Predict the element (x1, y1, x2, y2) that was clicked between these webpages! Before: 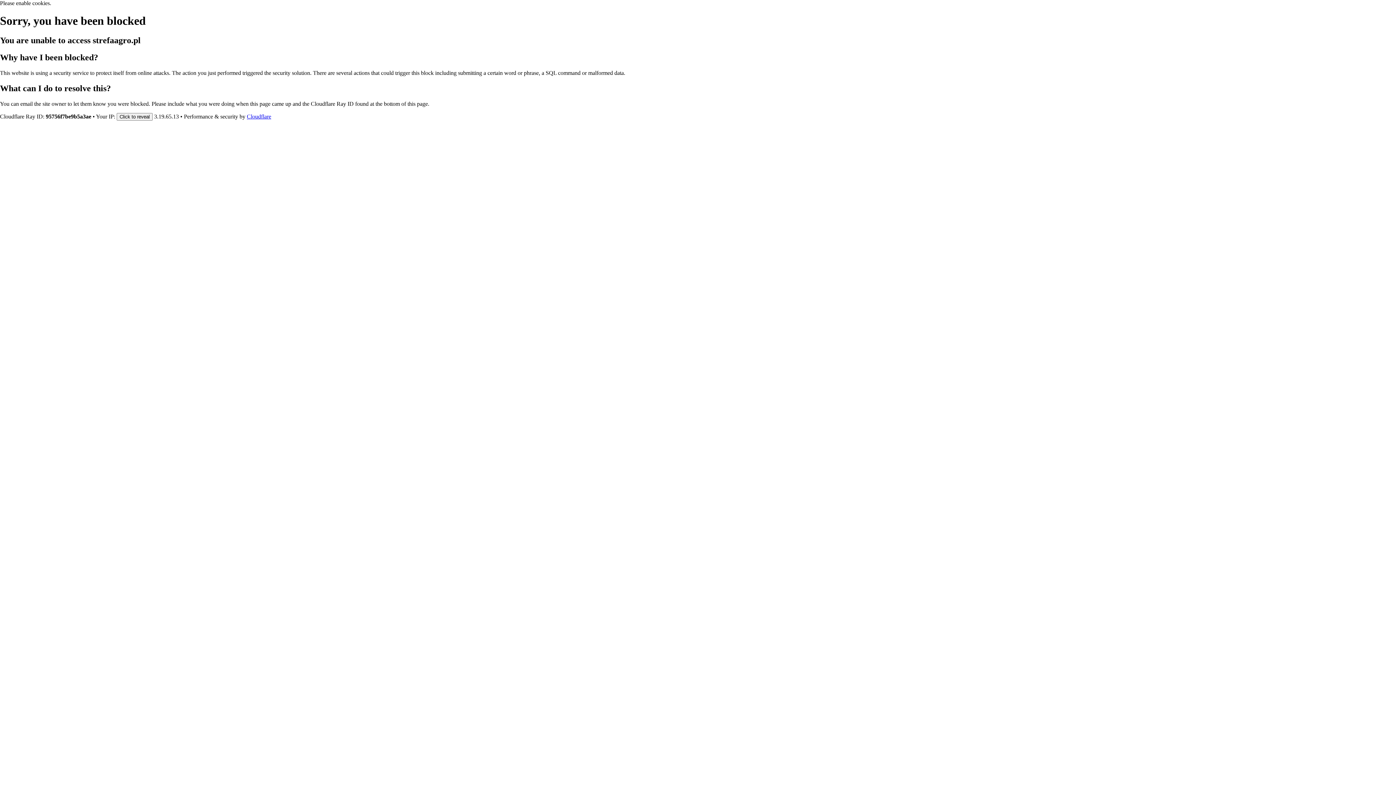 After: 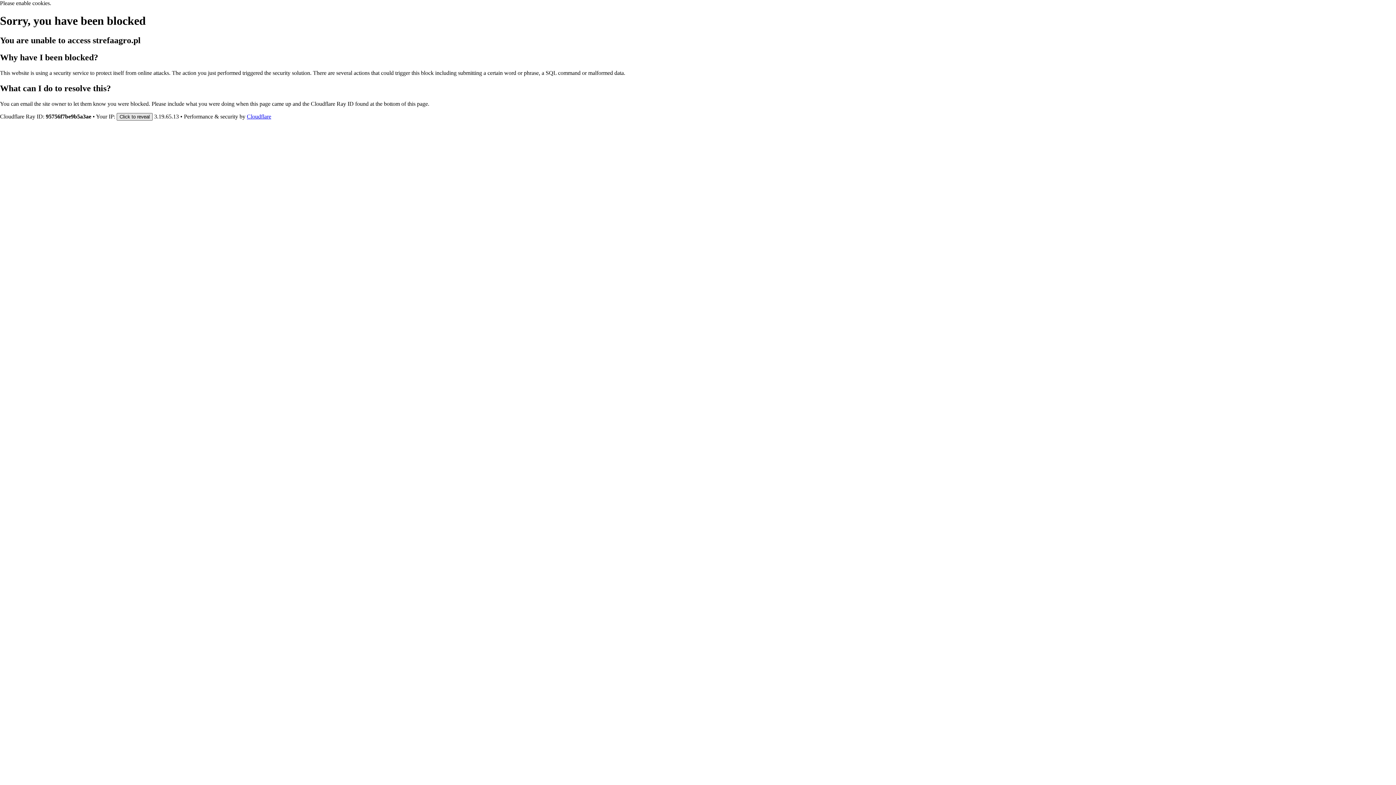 Action: label: Click to reveal bbox: (116, 112, 152, 120)